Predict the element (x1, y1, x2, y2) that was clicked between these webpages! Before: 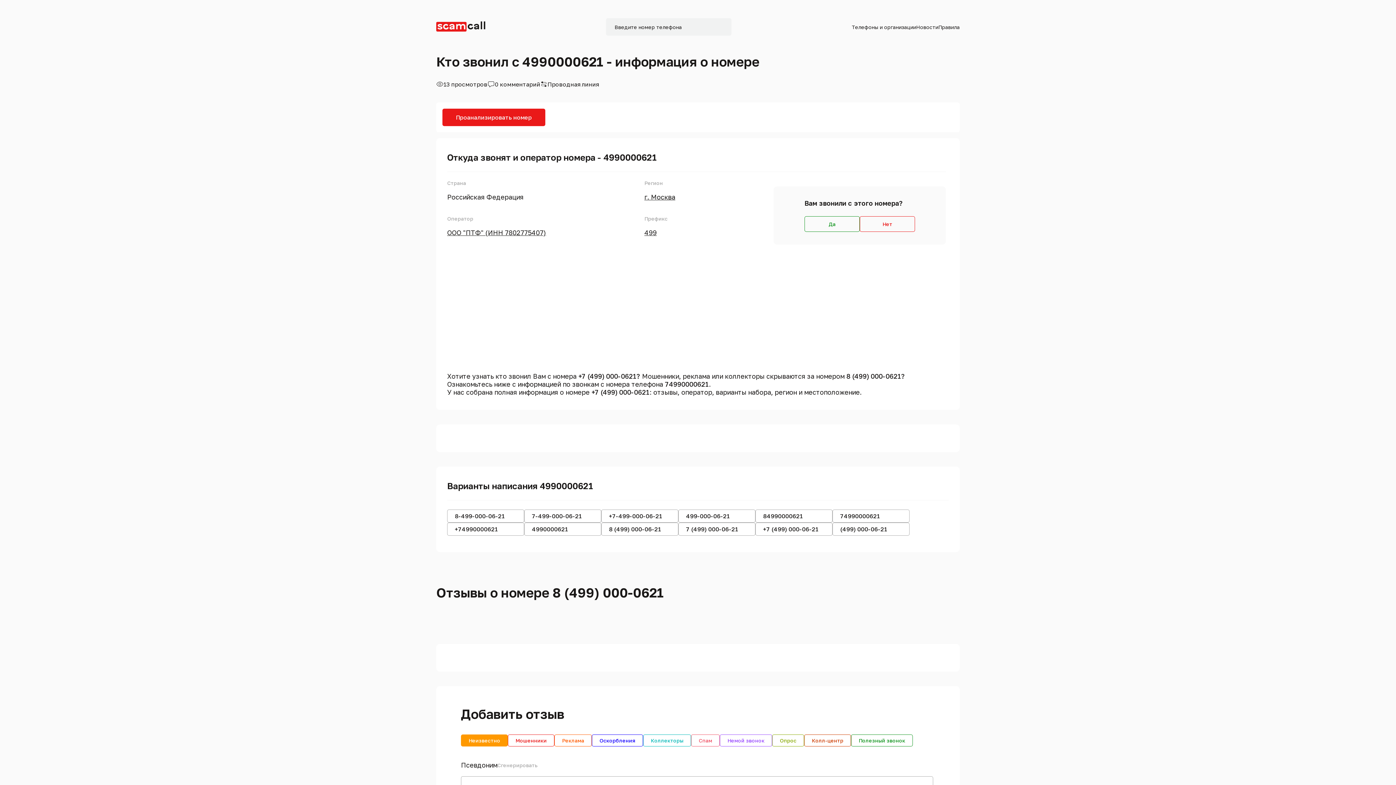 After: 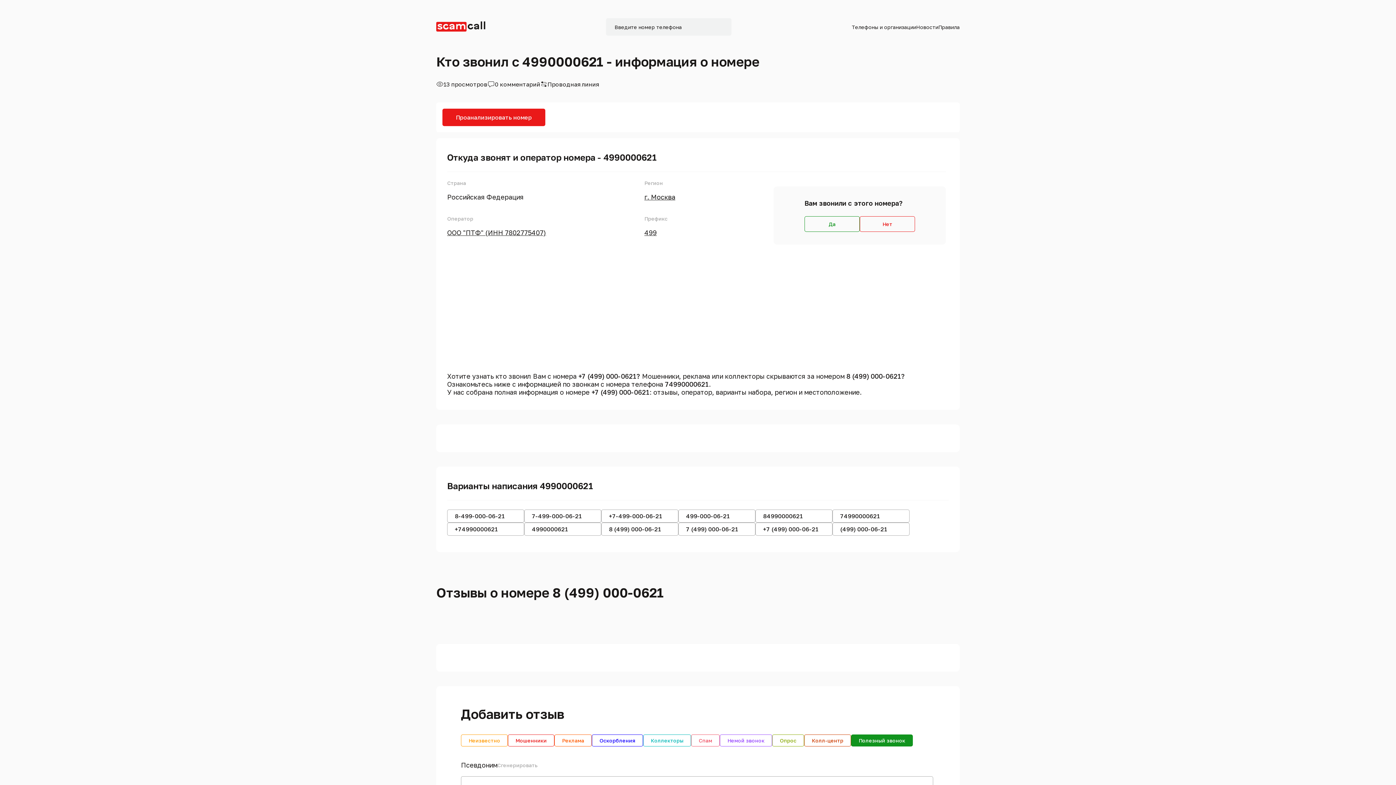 Action: label: Полезный звонок bbox: (851, 734, 913, 746)